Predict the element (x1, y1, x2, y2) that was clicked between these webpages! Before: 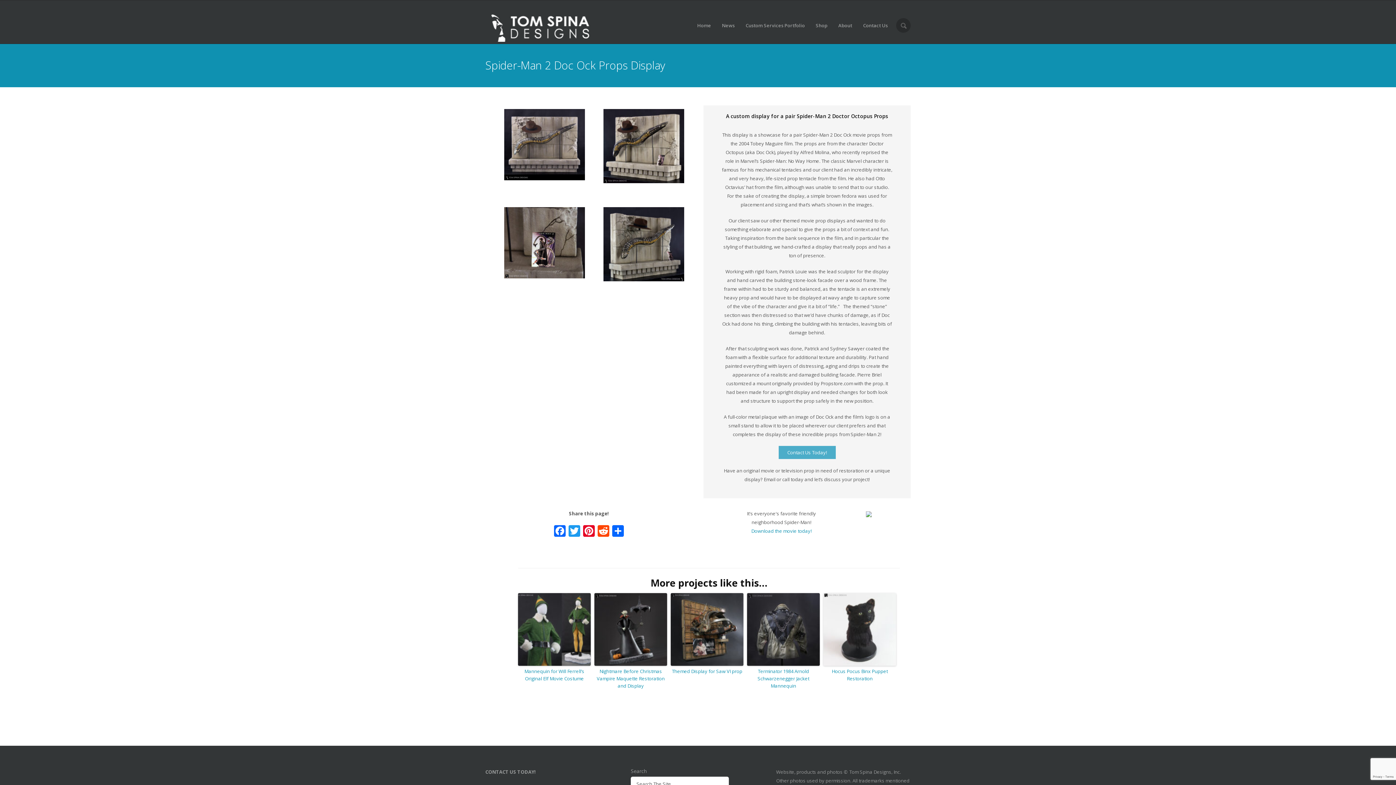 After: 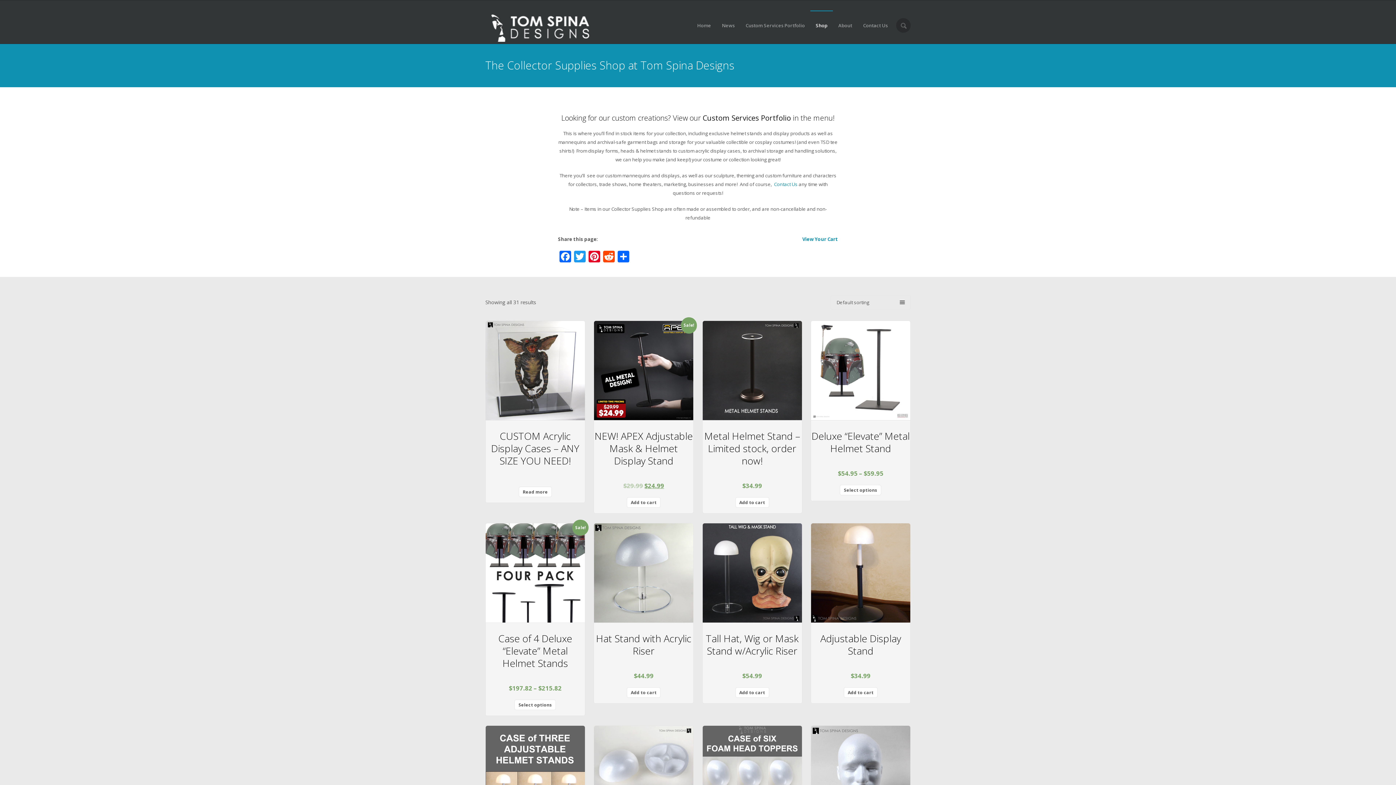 Action: bbox: (810, 10, 833, 39) label: Shop